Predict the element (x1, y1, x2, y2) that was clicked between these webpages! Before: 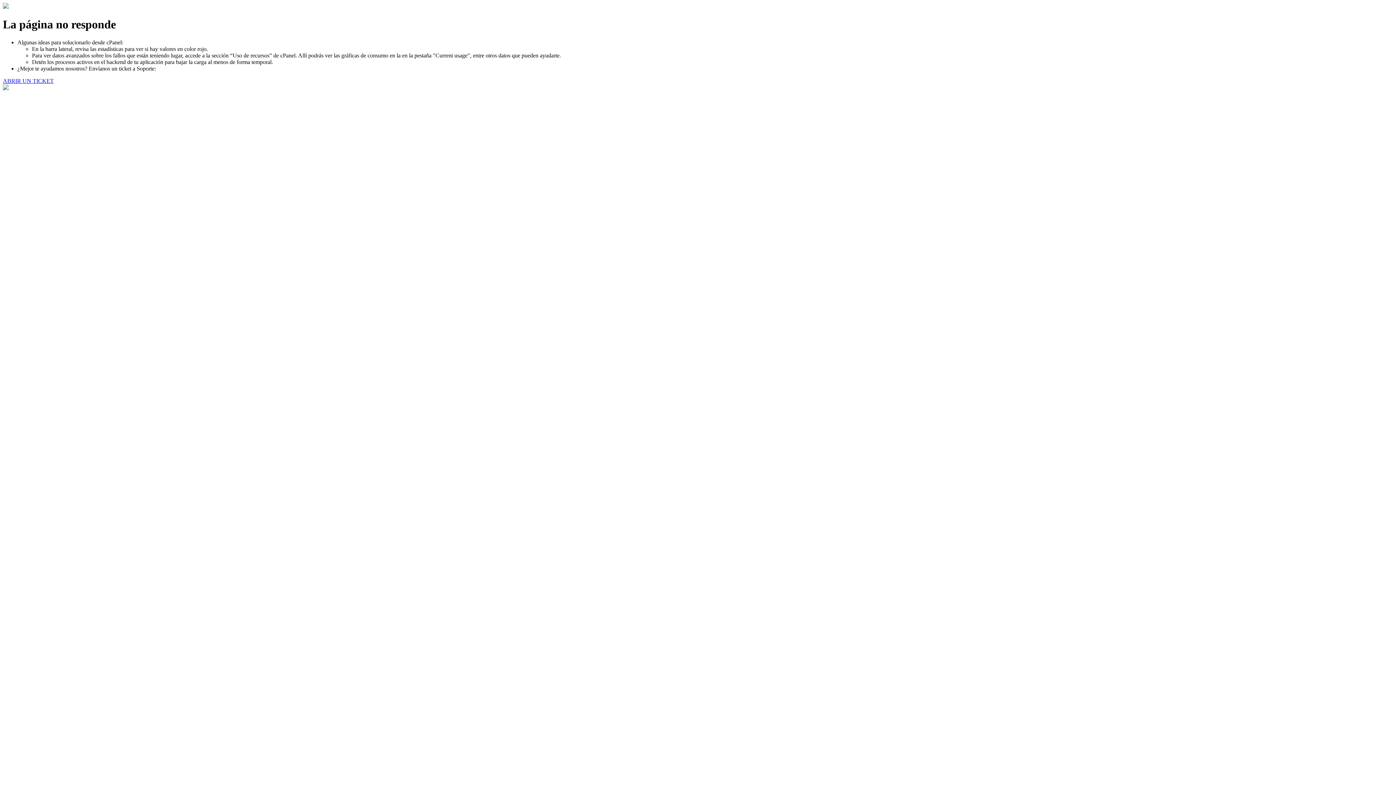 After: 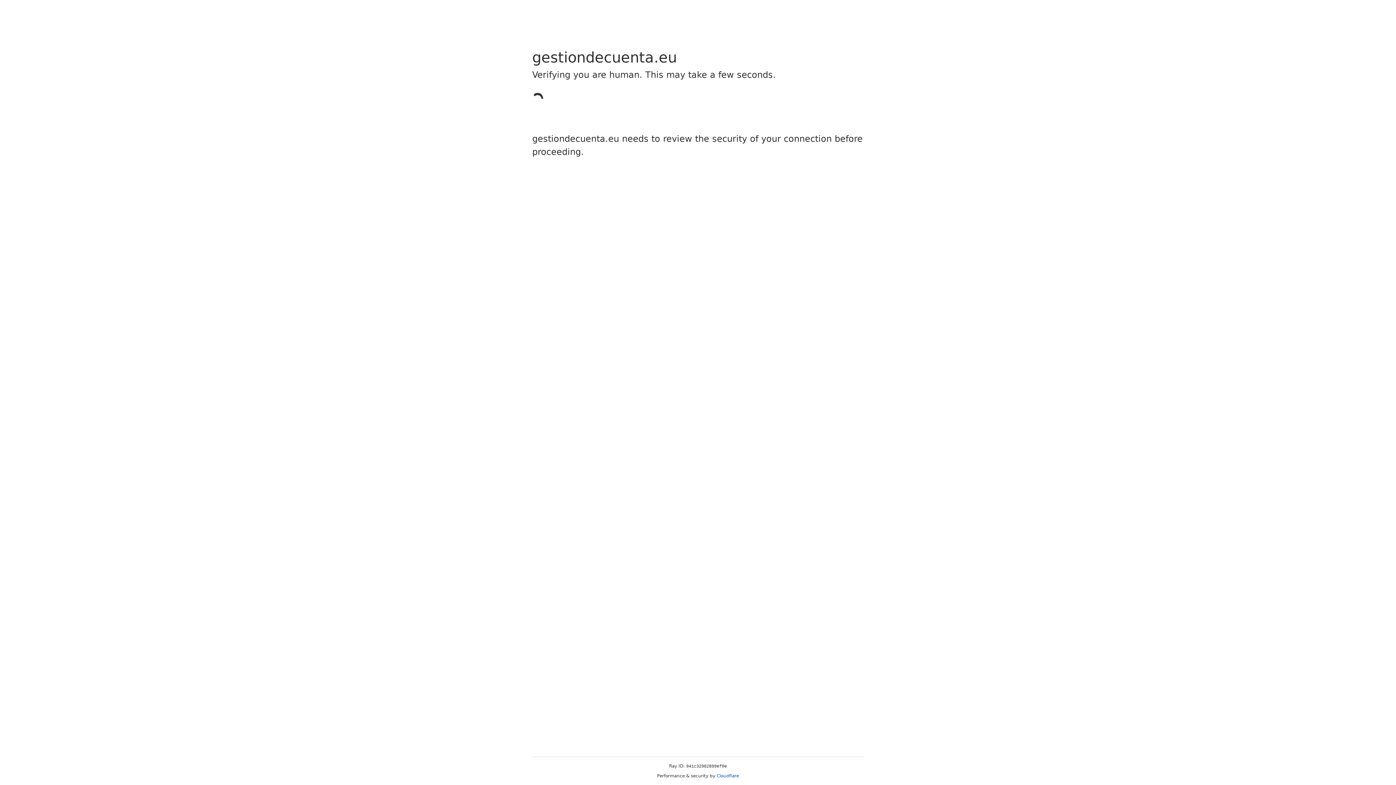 Action: bbox: (2, 77, 53, 83) label: ABRIR UN TICKET